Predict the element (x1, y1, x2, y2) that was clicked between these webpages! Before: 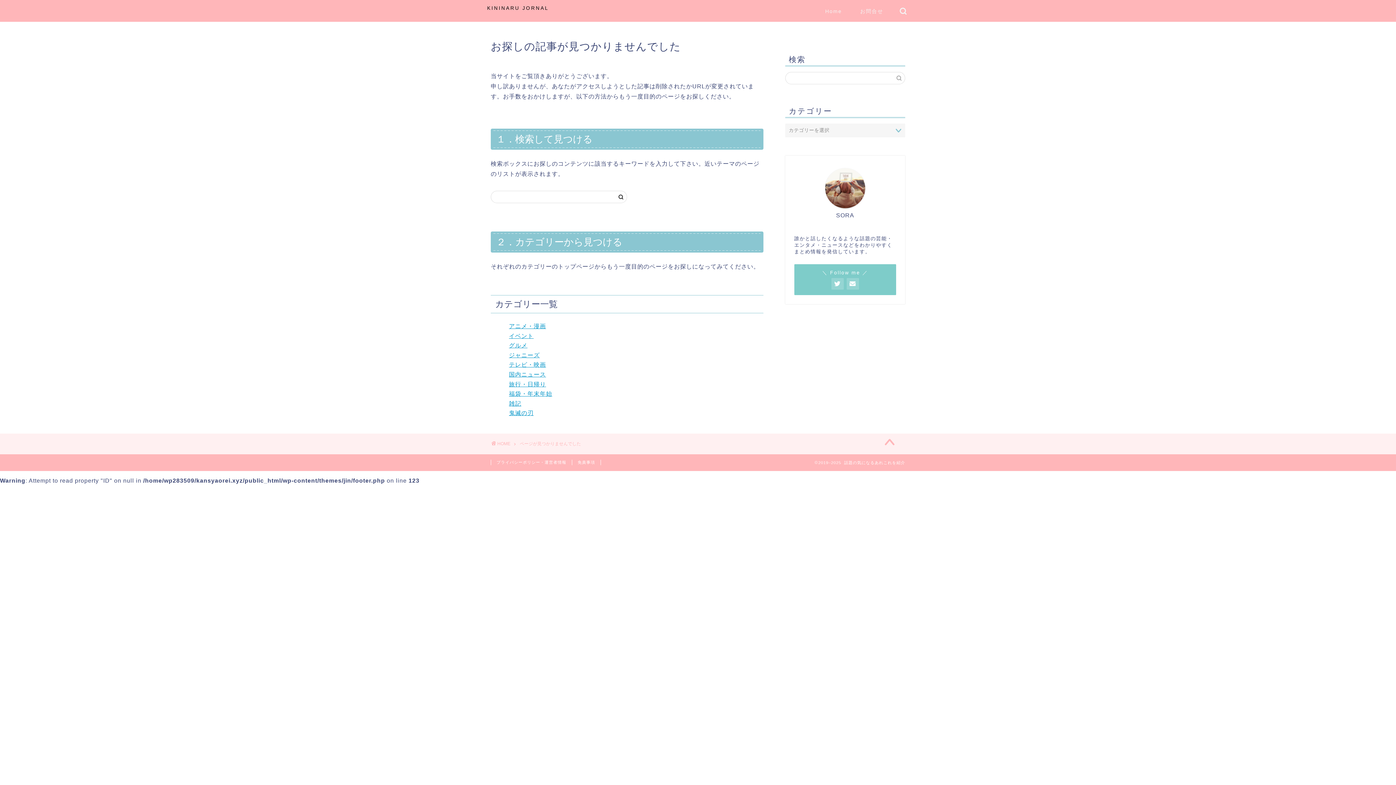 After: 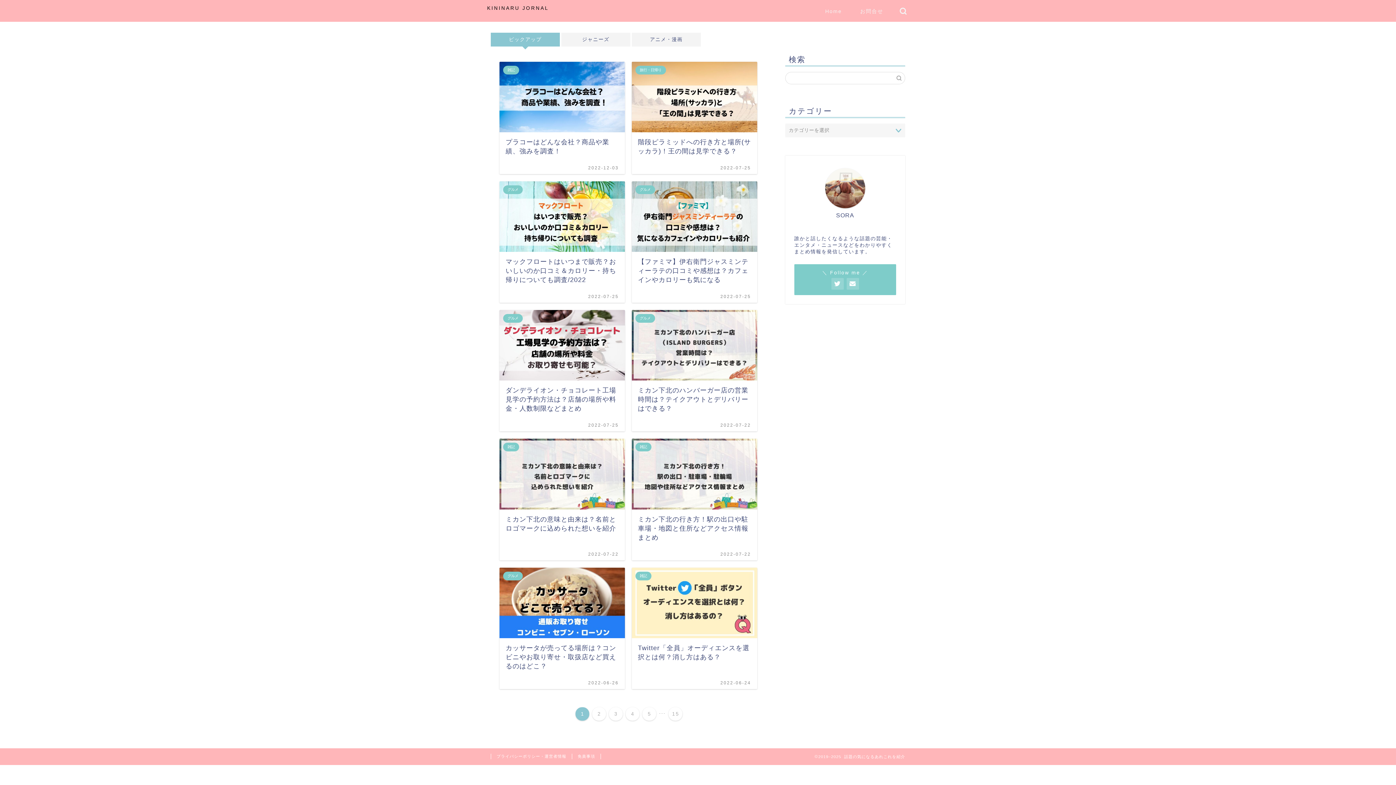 Action: label: Home bbox: (816, 5, 851, 20)